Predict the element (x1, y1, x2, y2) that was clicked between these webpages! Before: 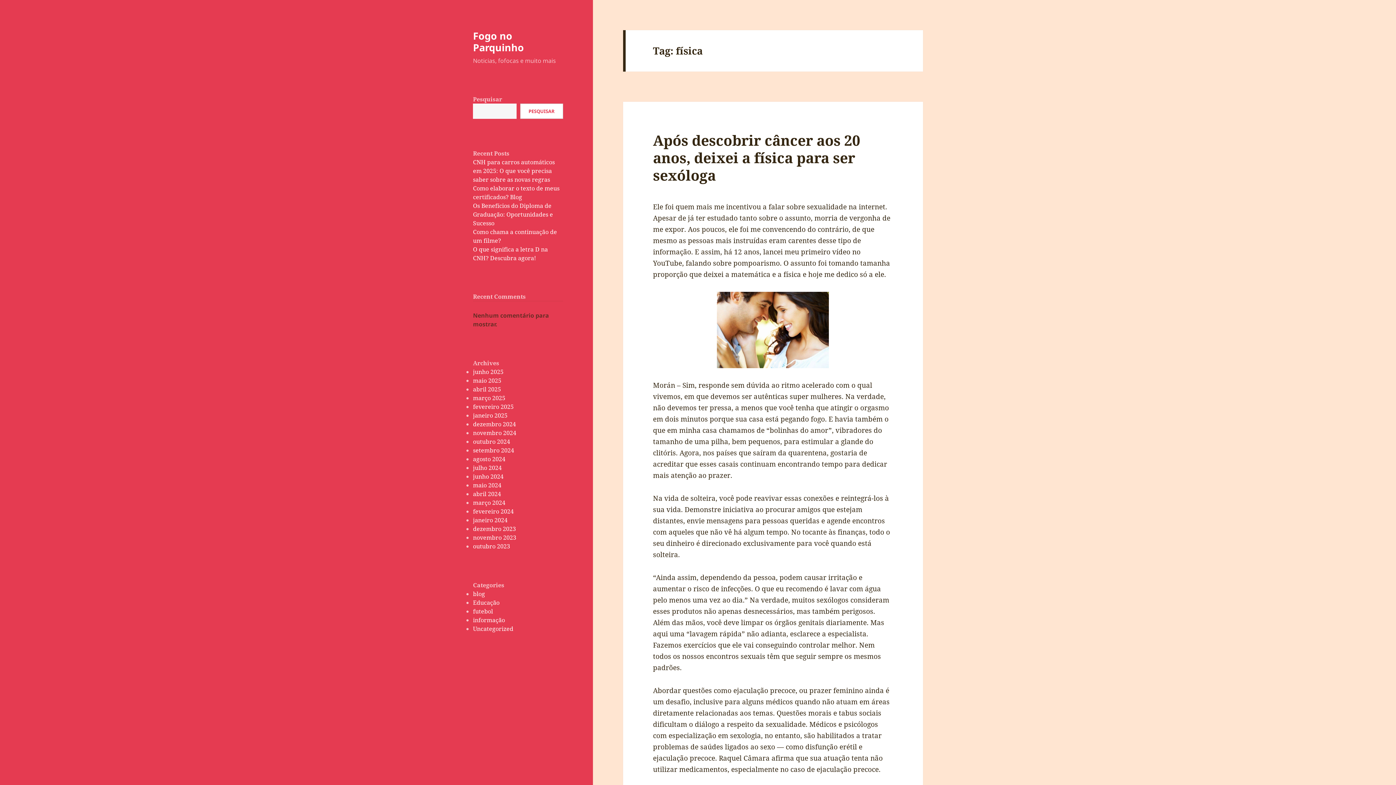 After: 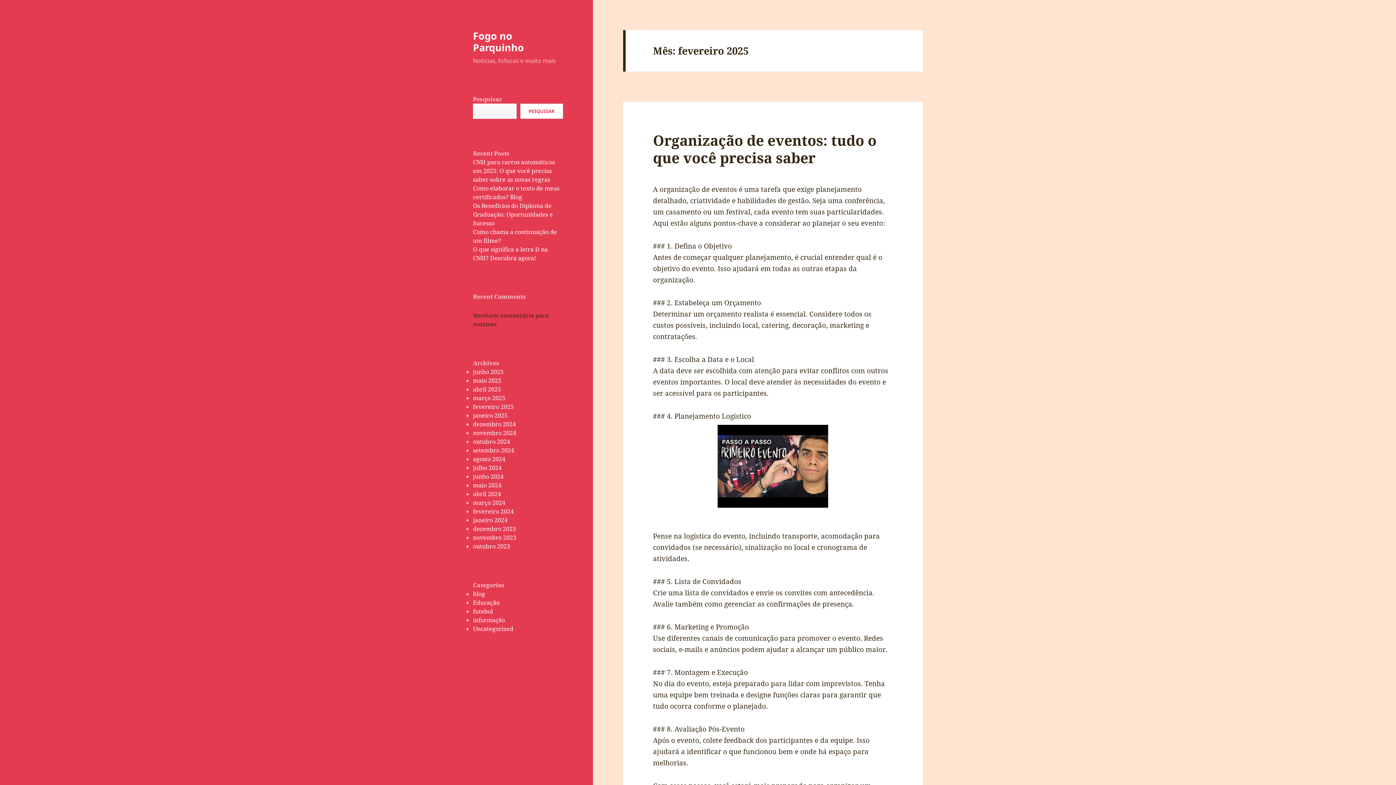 Action: label: fevereiro 2025 bbox: (473, 402, 513, 410)